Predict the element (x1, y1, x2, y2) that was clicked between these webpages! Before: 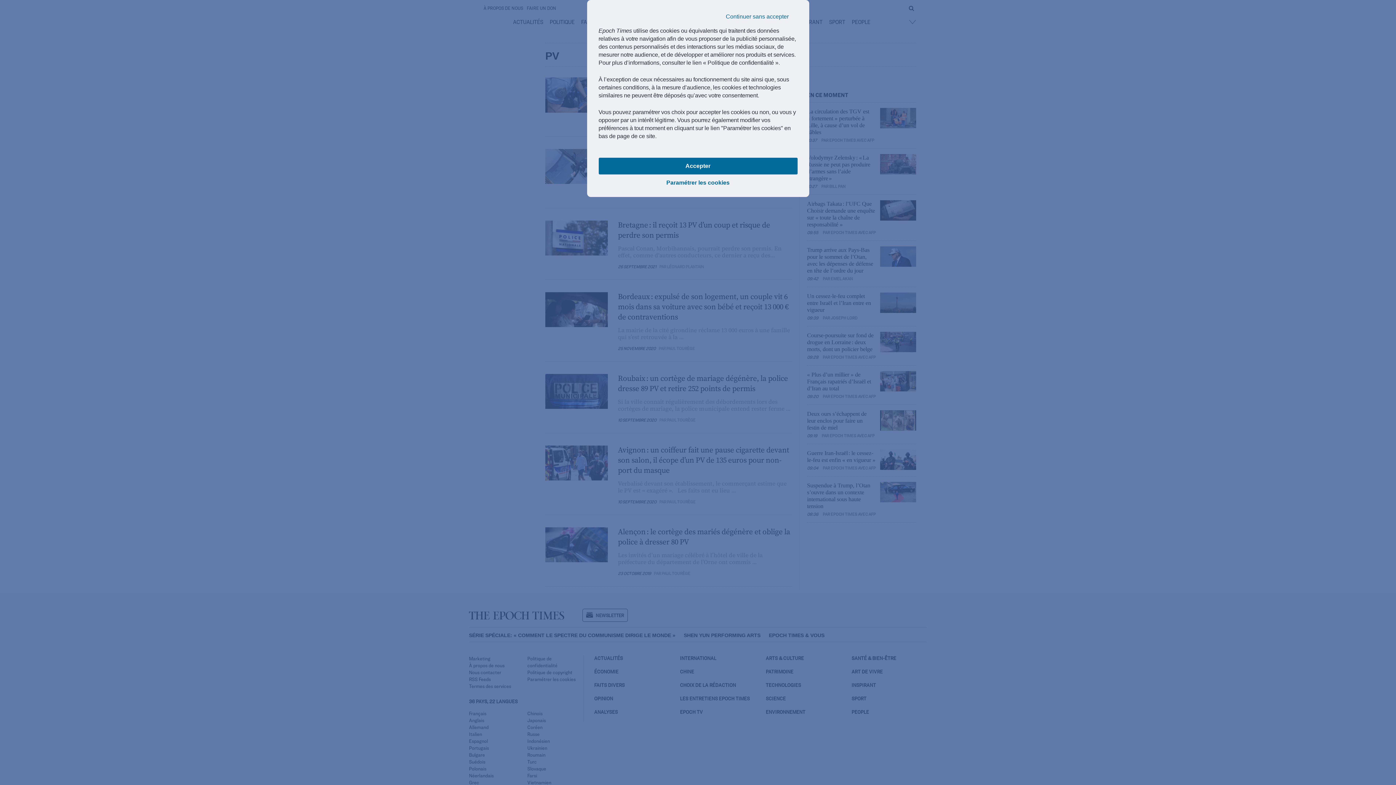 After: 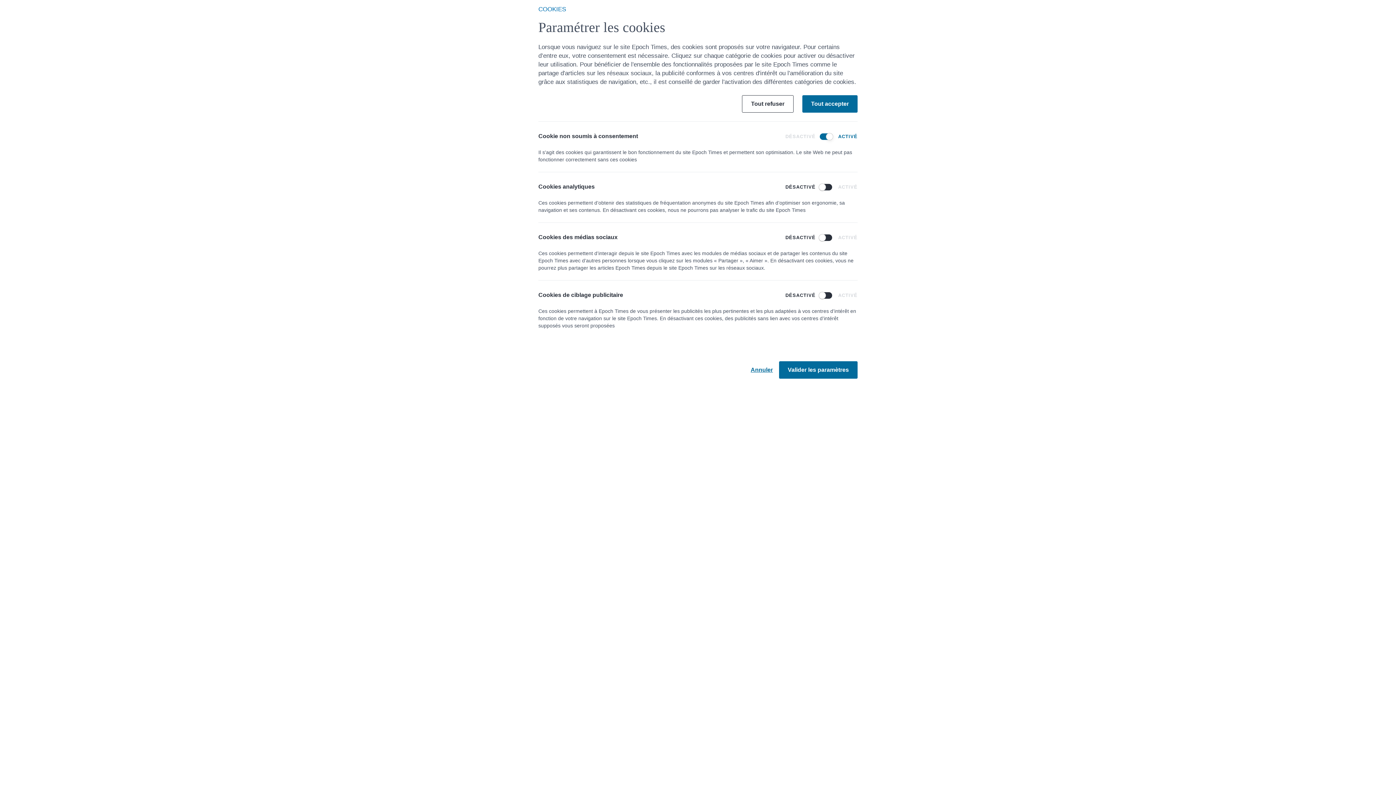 Action: bbox: (598, 174, 797, 191) label: Paramétrer les cookies